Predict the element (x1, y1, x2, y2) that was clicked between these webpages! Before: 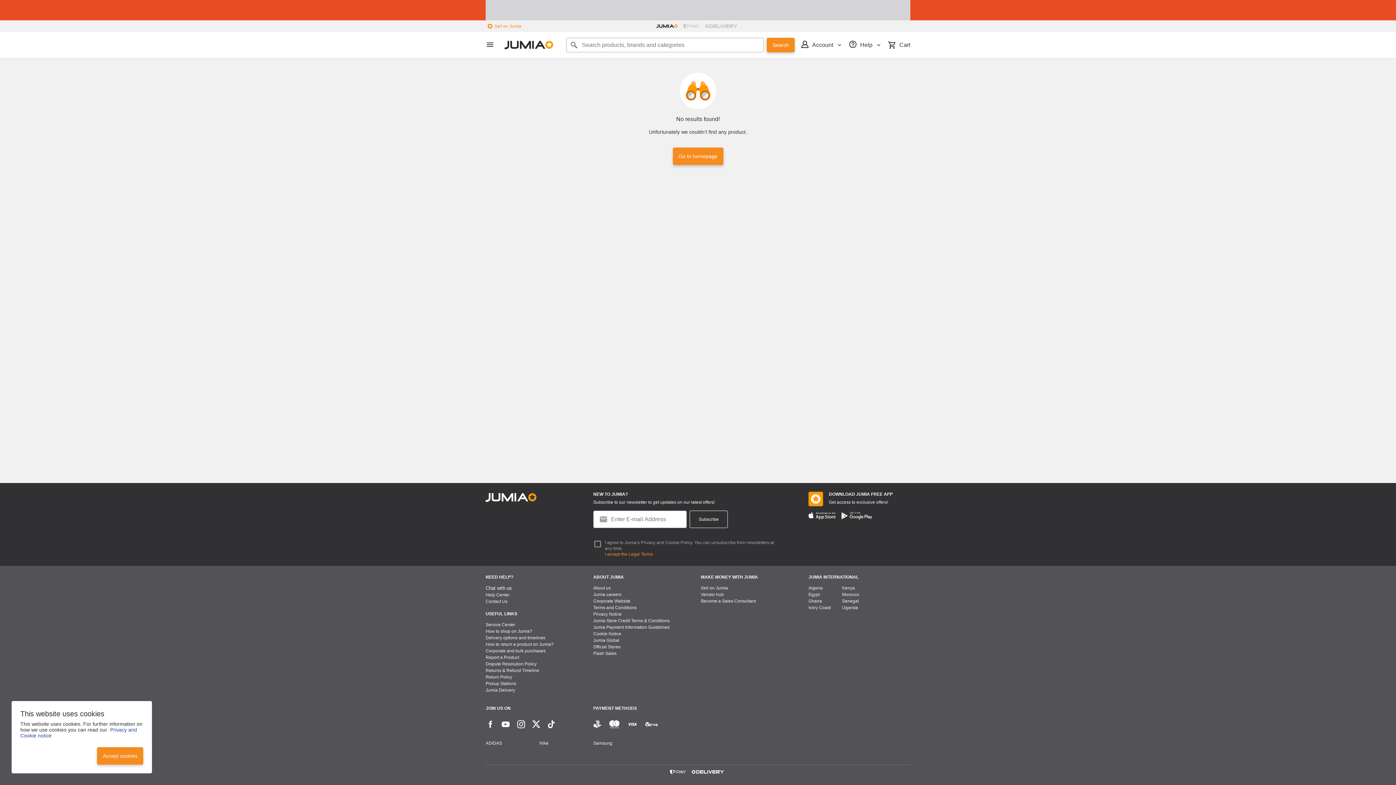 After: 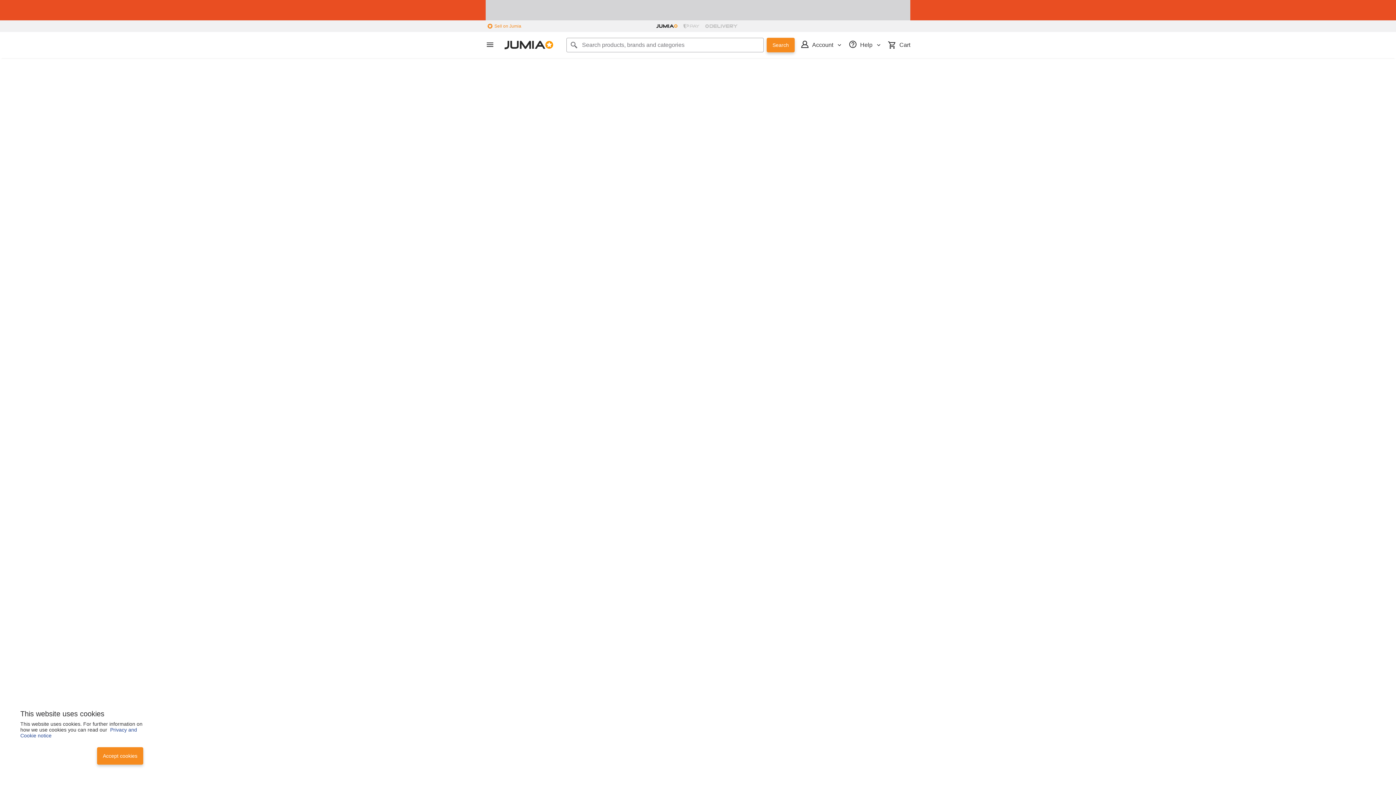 Action: bbox: (701, 598, 756, 605) label: Become a Sales Consultant